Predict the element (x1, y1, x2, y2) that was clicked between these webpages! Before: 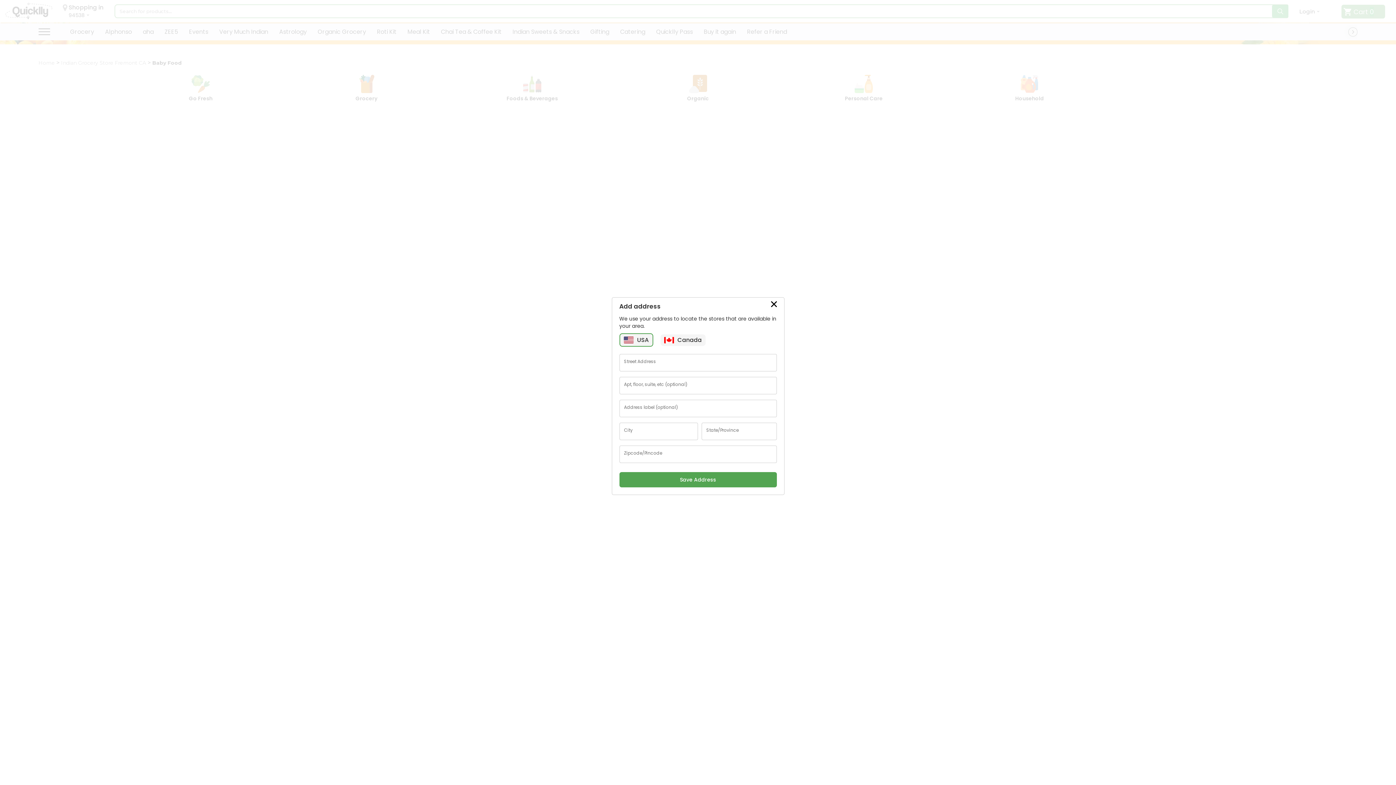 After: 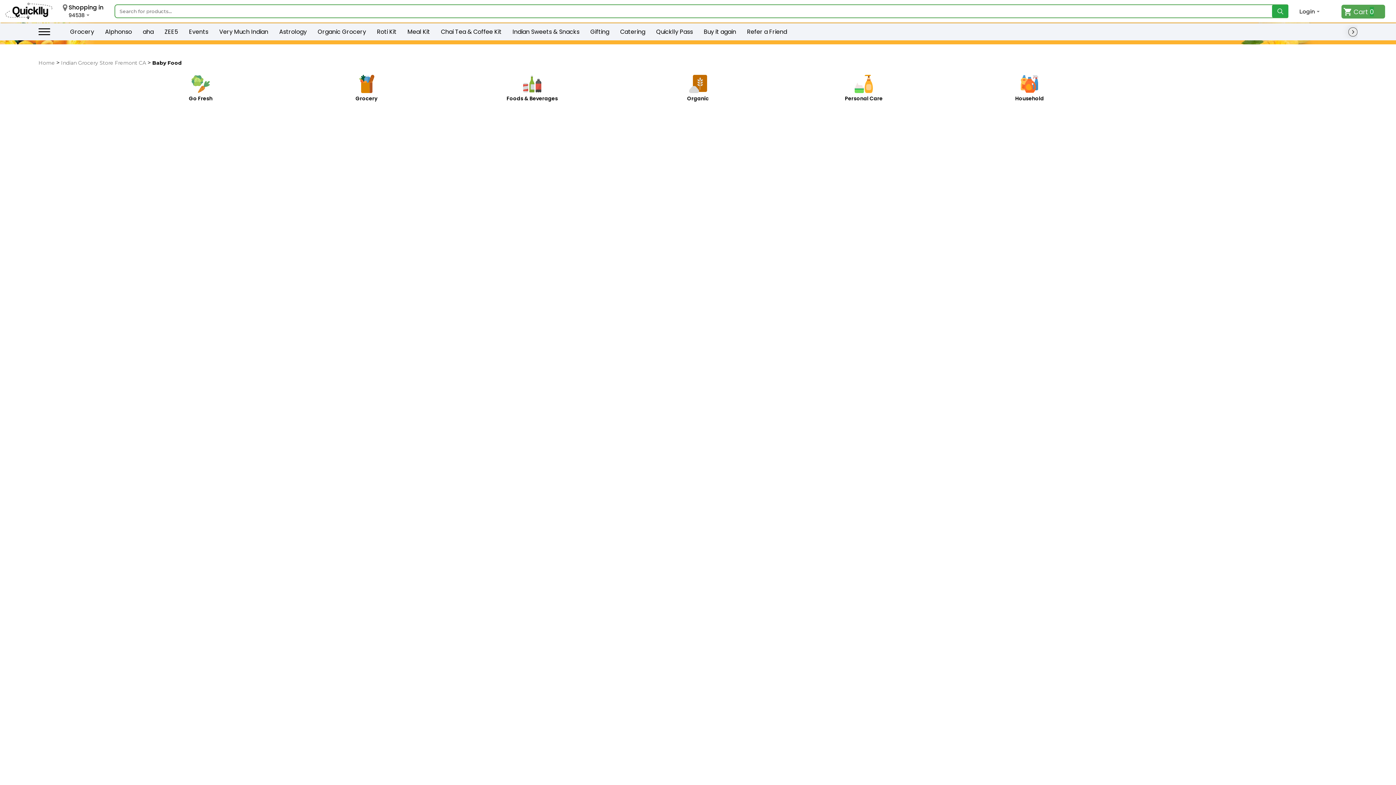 Action: label: Close bbox: (771, 301, 776, 307)